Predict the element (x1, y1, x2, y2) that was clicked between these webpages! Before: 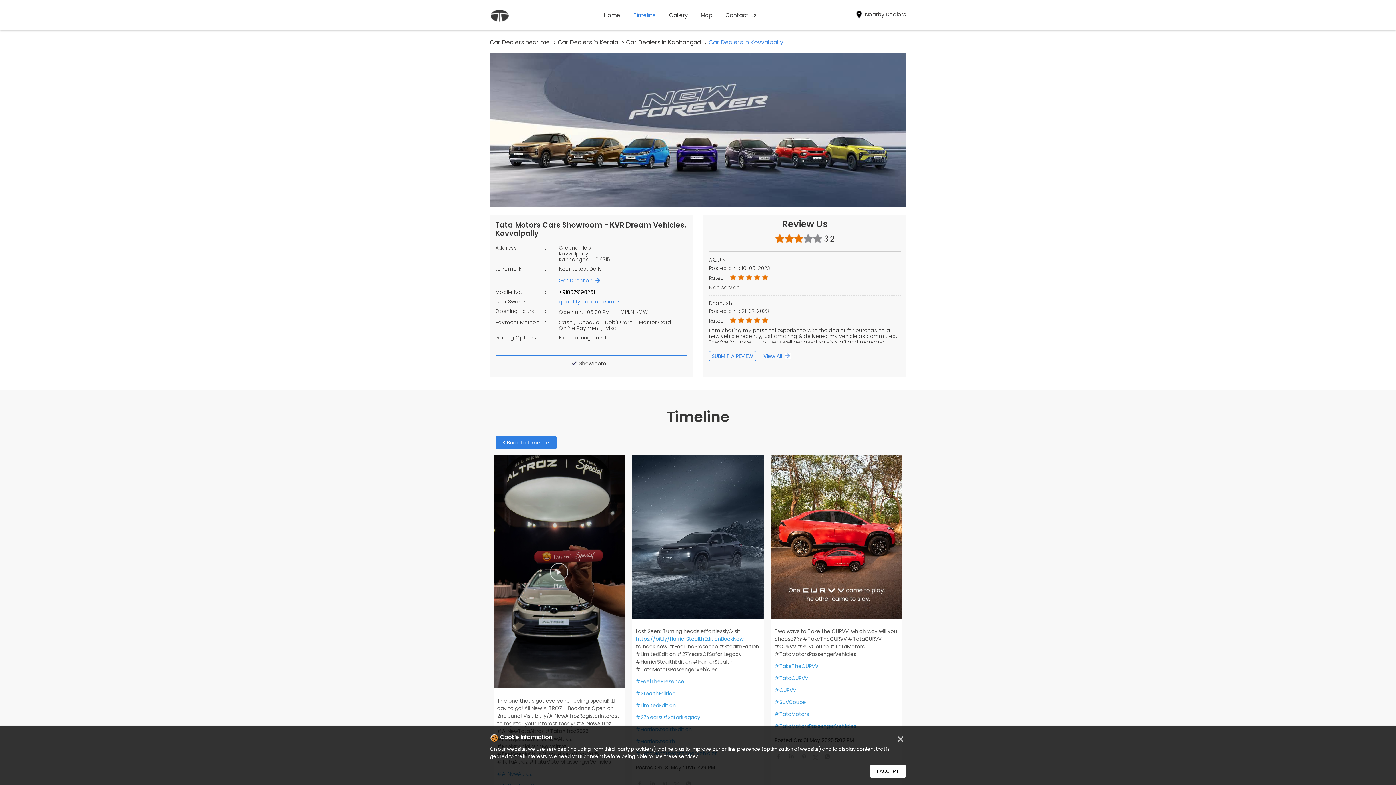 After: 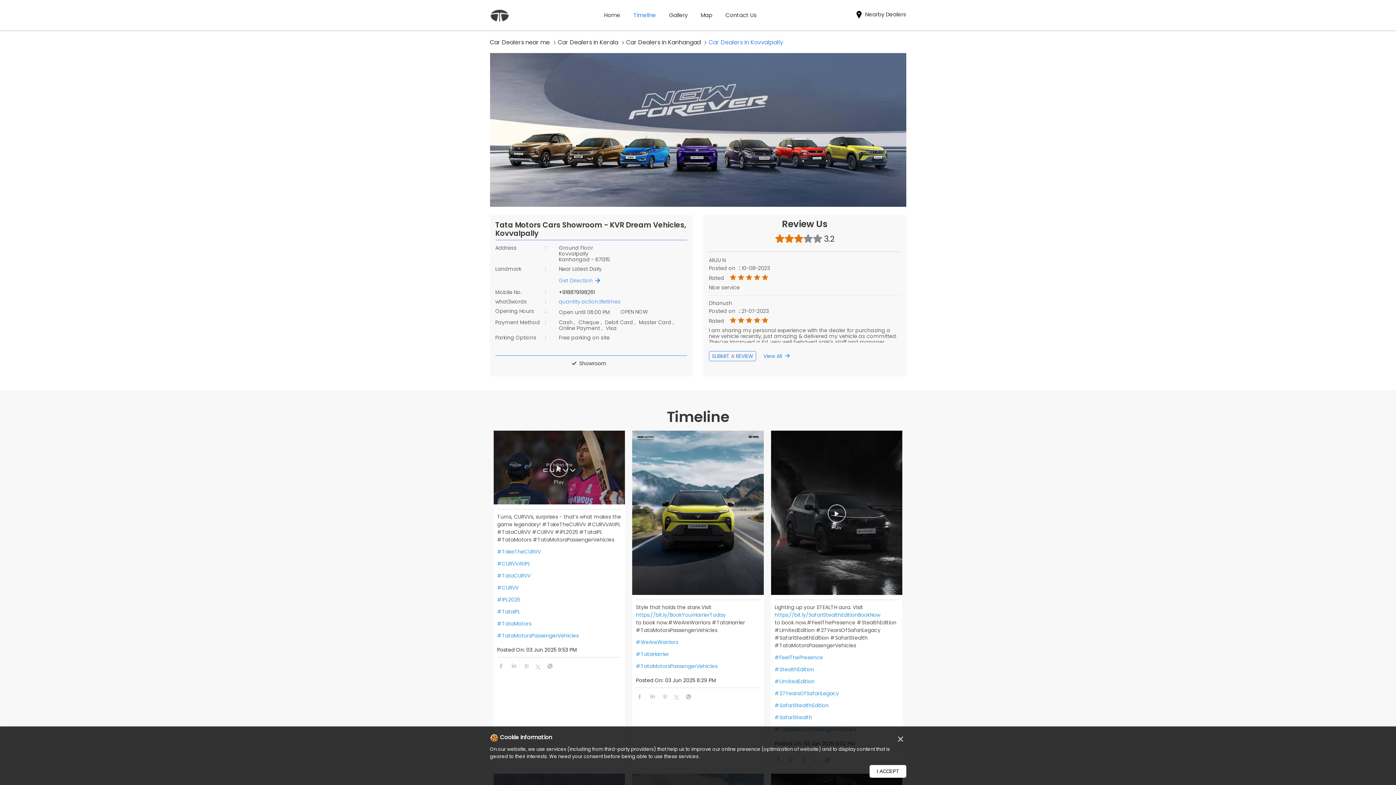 Action: bbox: (633, 4, 656, 26) label: Timeline